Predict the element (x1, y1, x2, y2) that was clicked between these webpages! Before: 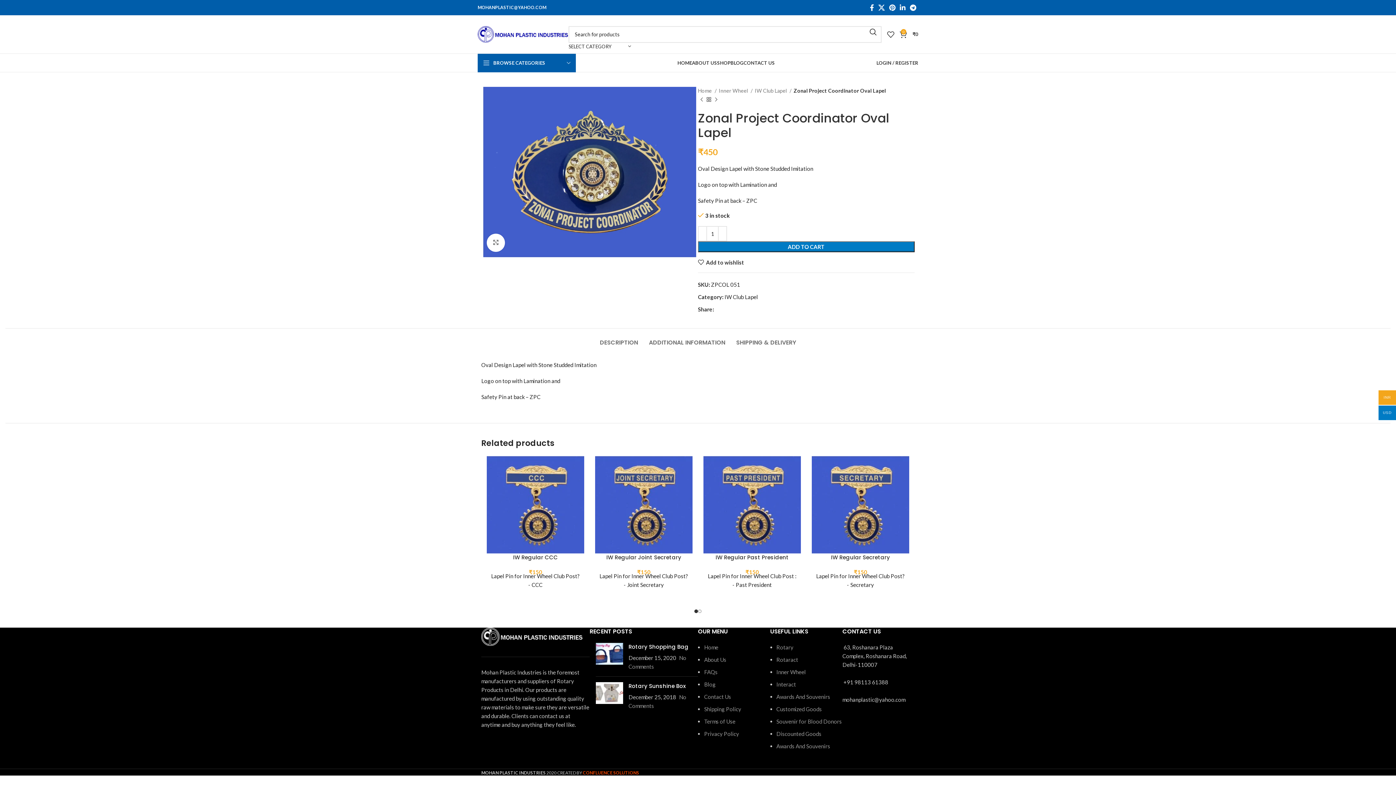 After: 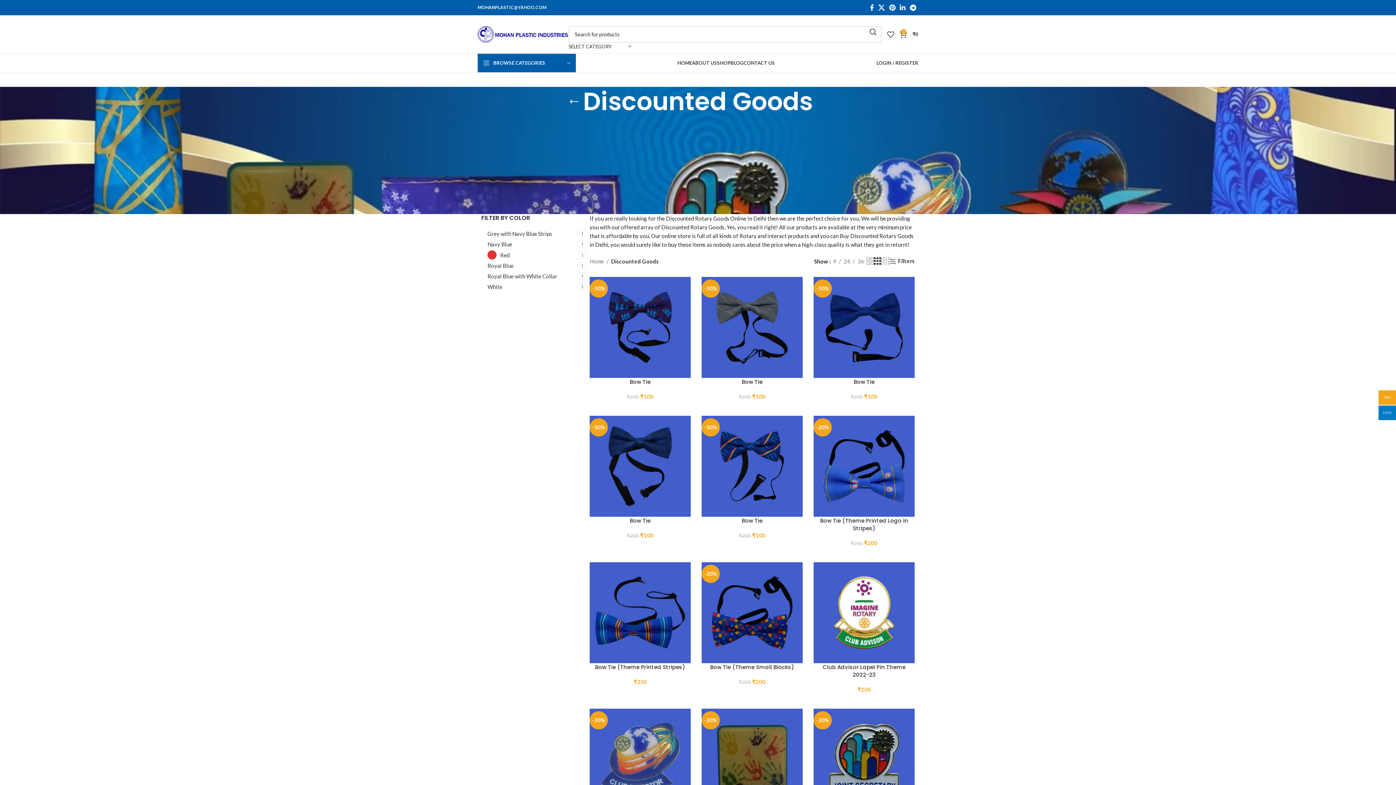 Action: label: Discounted Goods bbox: (776, 730, 821, 737)